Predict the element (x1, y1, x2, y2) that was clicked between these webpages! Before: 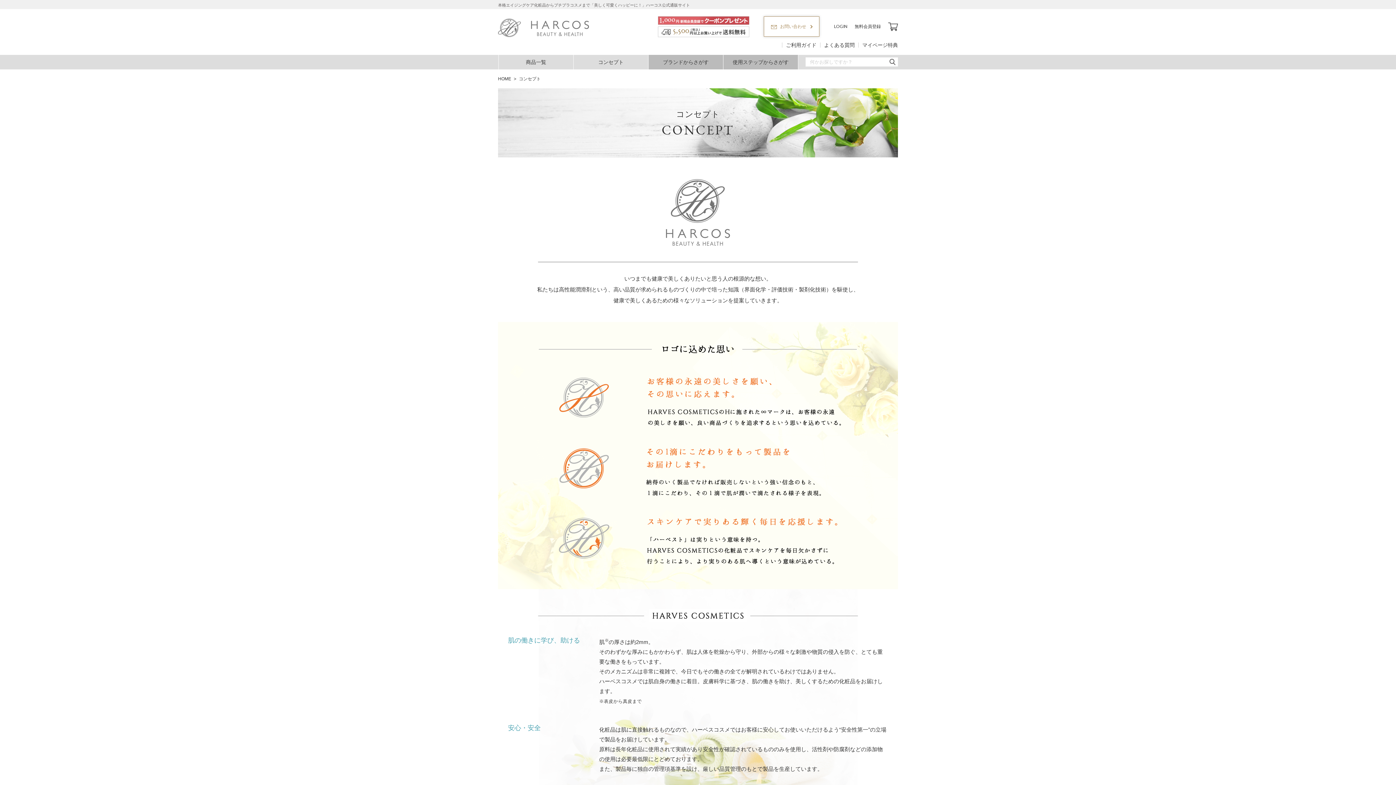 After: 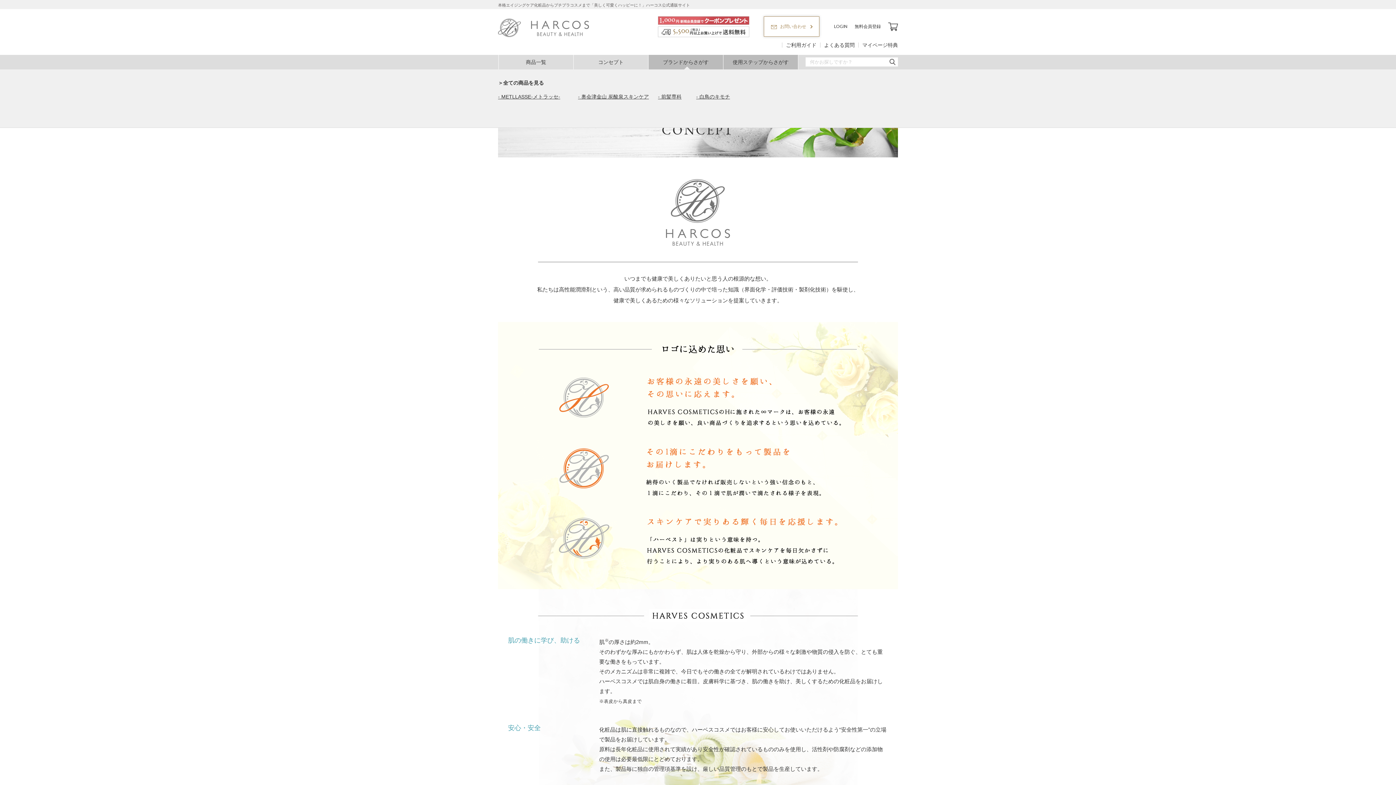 Action: bbox: (648, 59, 723, 64) label: ブランドからさがす